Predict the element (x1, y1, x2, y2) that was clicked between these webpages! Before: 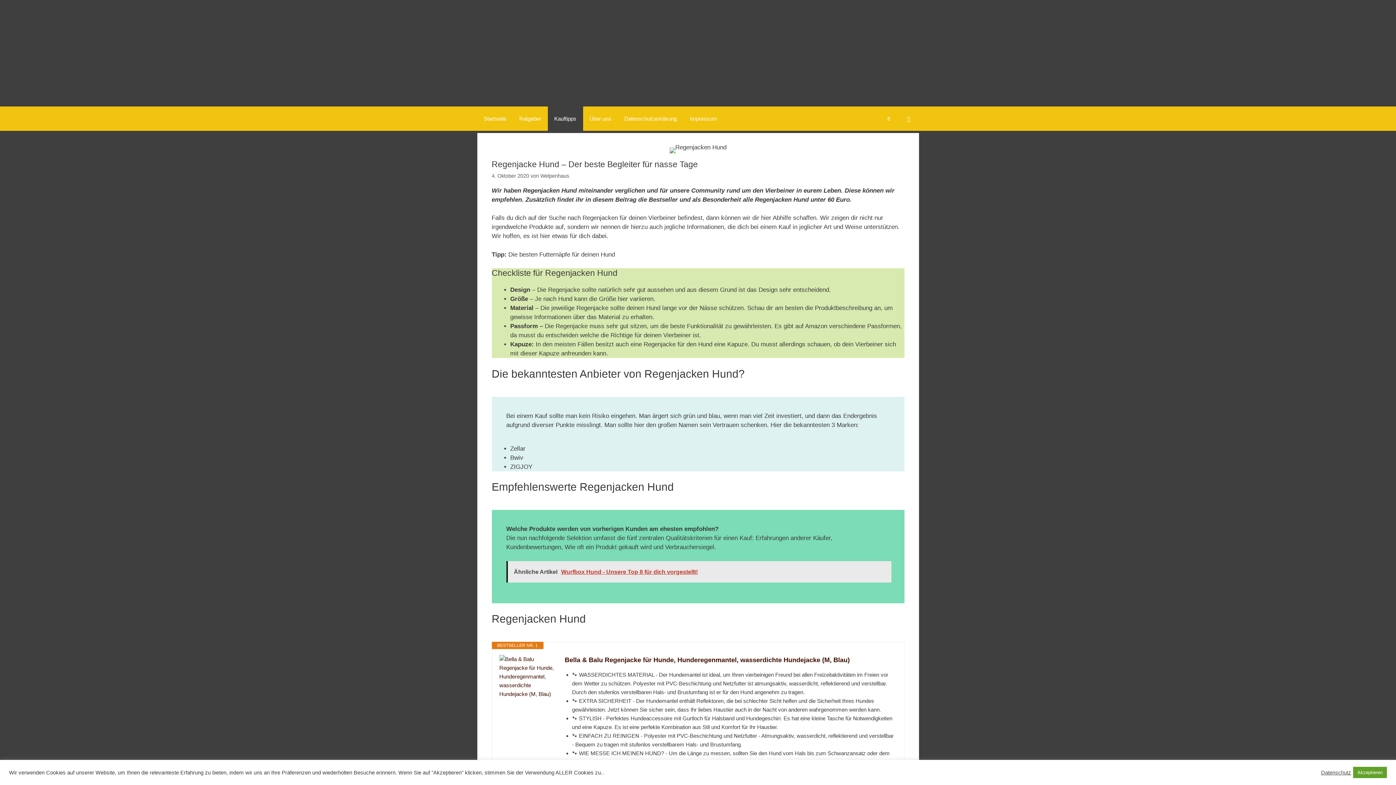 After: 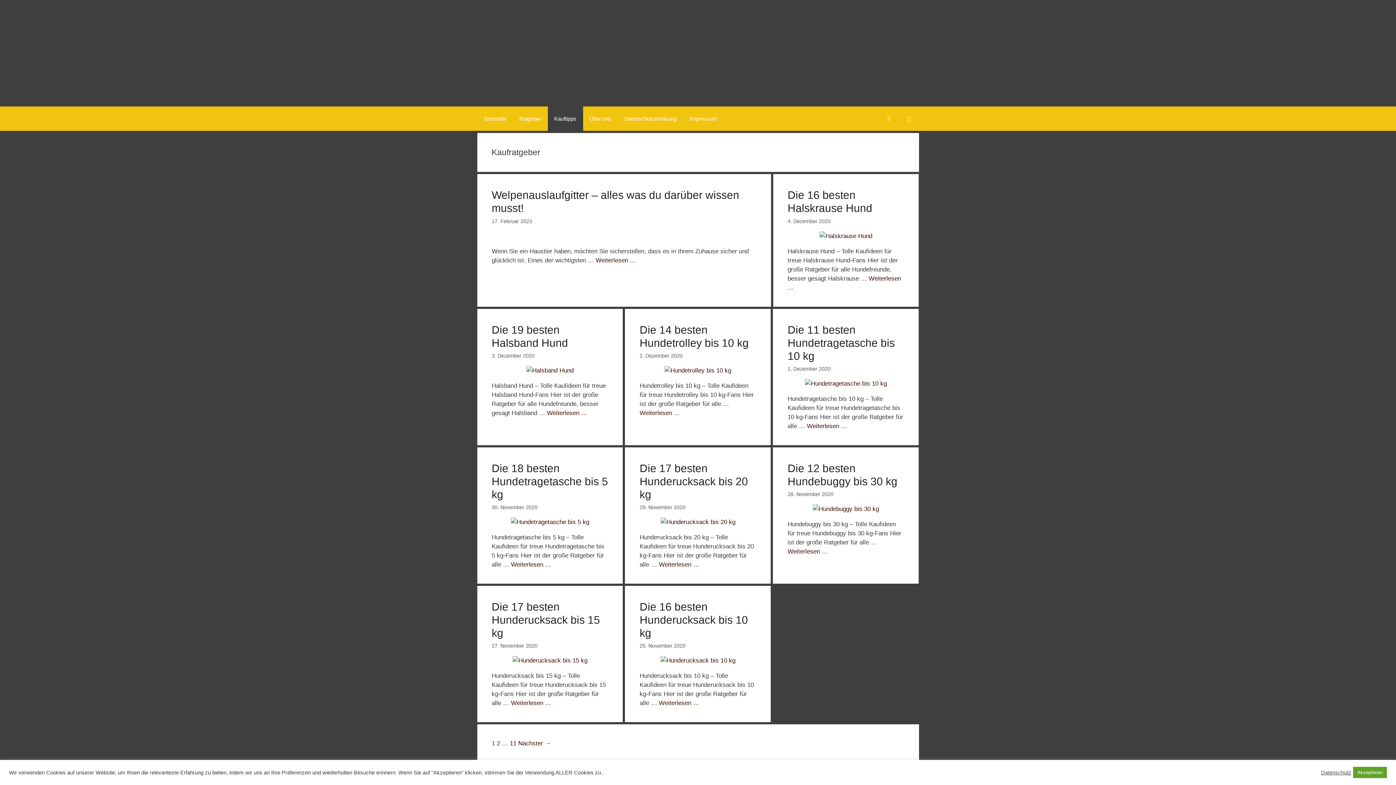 Action: label: Kauftipps bbox: (547, 106, 583, 131)